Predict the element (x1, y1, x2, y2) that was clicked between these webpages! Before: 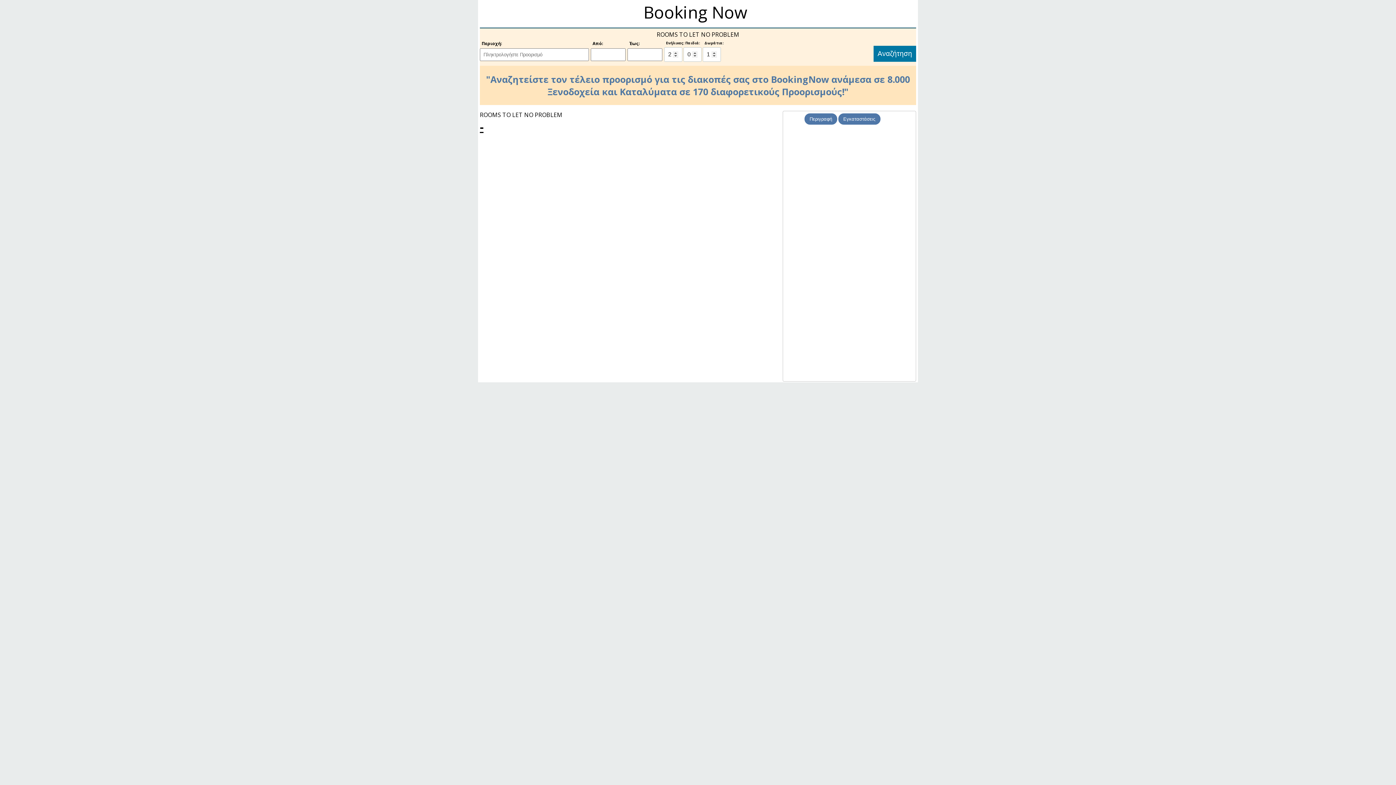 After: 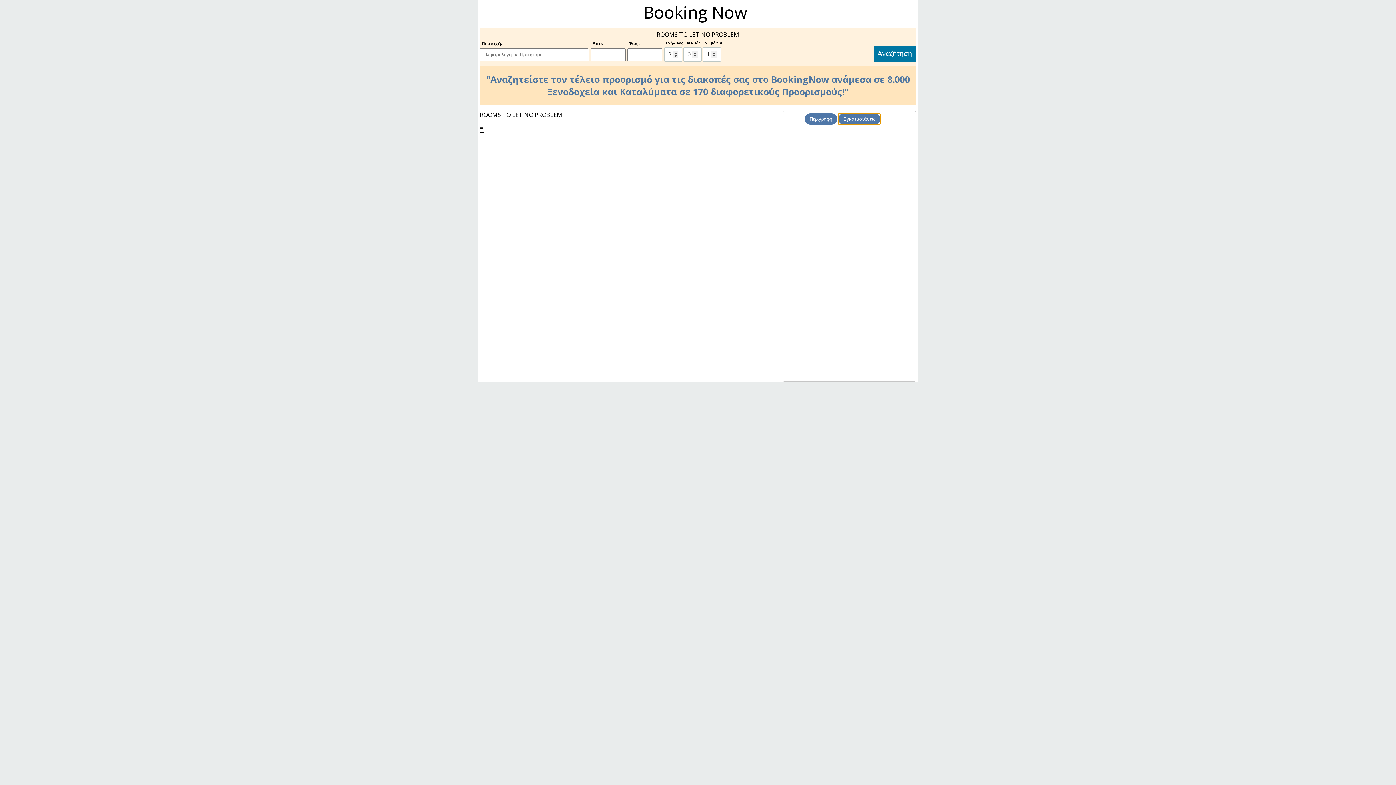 Action: label: Εγκαταστάσεις bbox: (838, 113, 880, 124)